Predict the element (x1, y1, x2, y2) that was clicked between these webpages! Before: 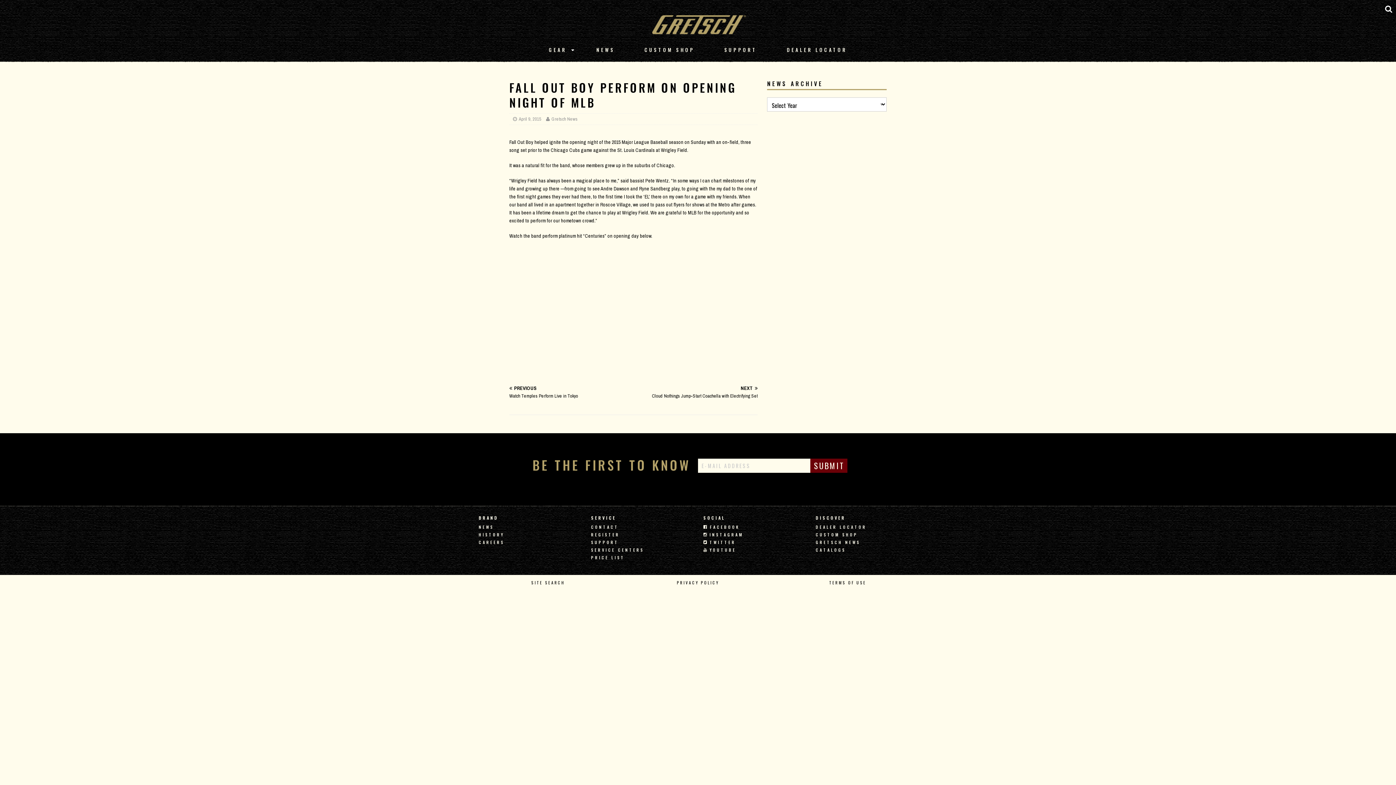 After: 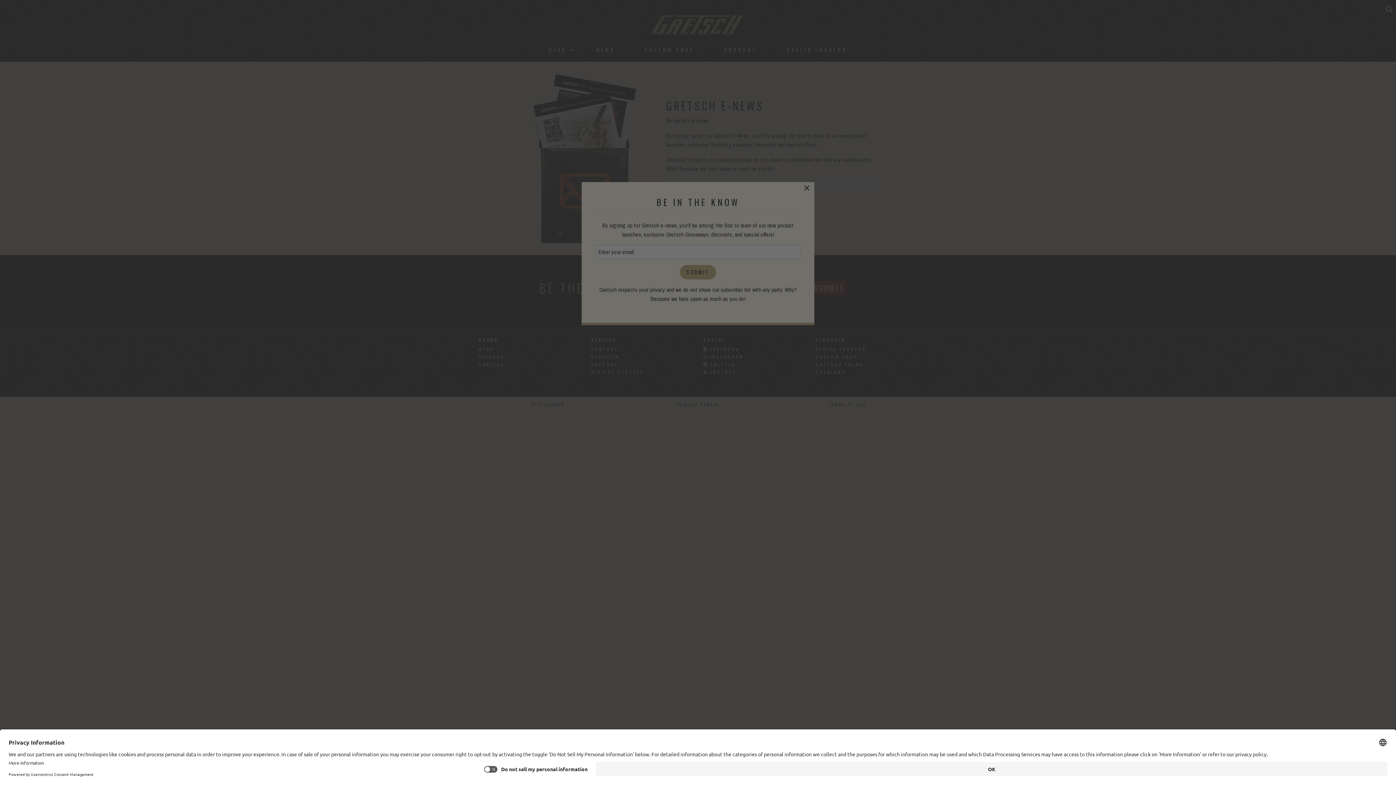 Action: label: SUBMIT bbox: (810, 458, 847, 472)